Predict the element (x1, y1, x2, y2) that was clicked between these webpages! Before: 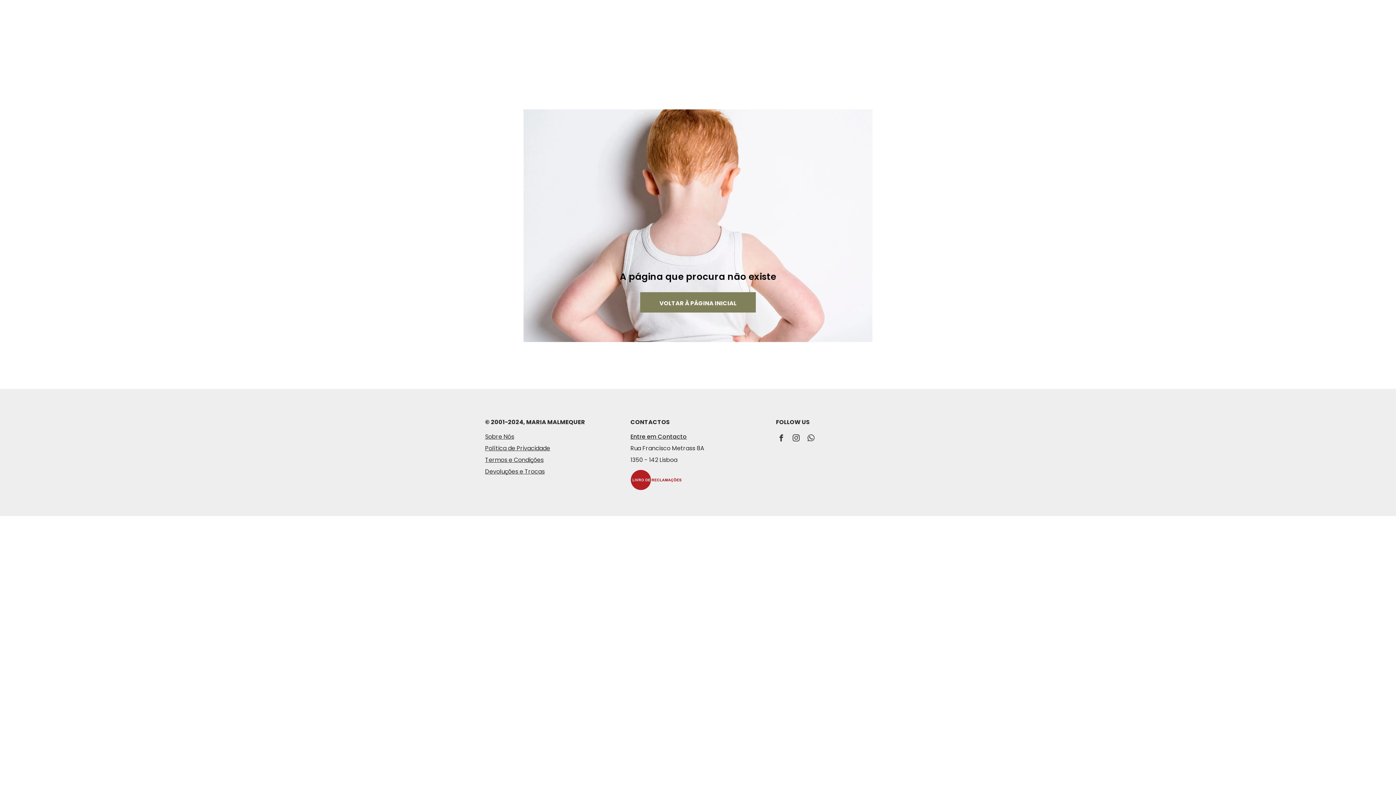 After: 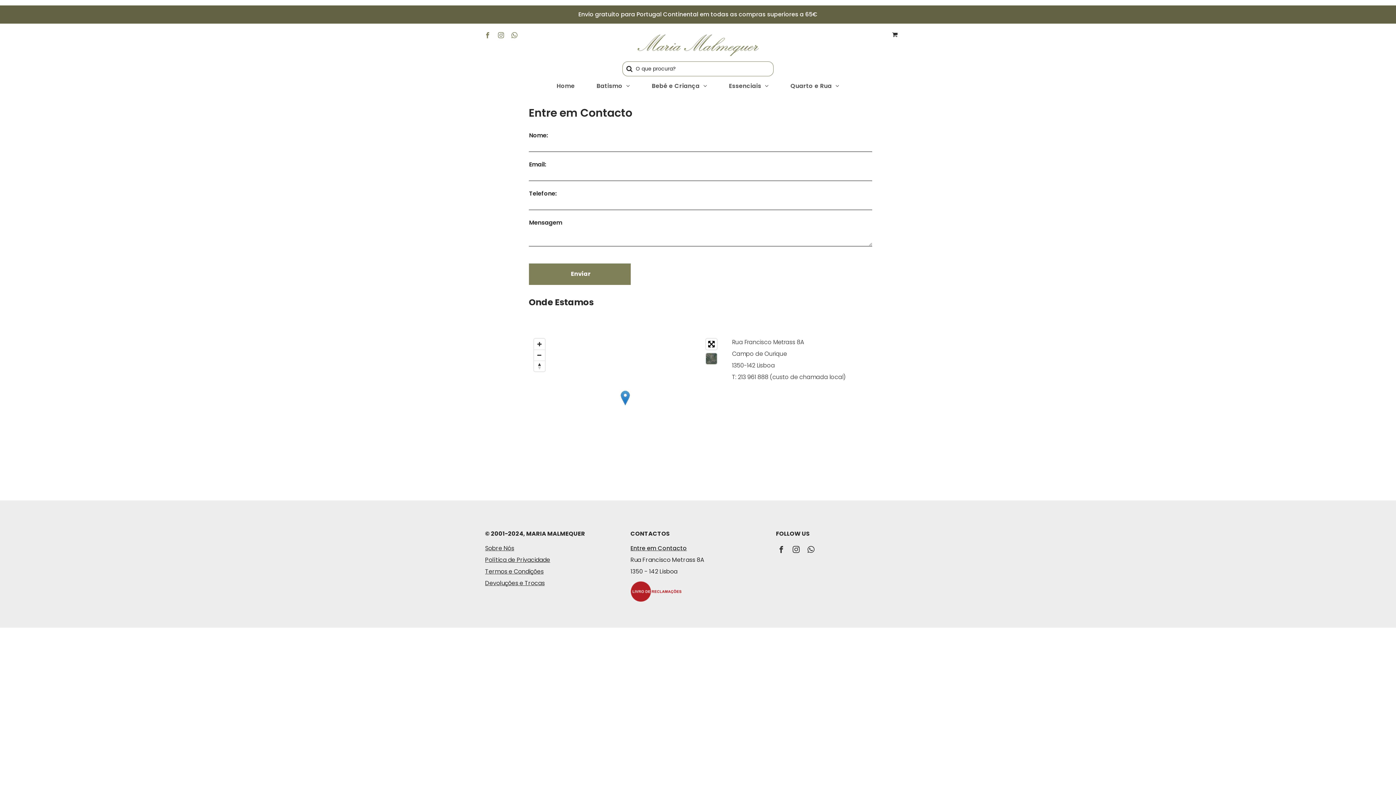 Action: label: Entre em Contacto bbox: (630, 432, 687, 441)